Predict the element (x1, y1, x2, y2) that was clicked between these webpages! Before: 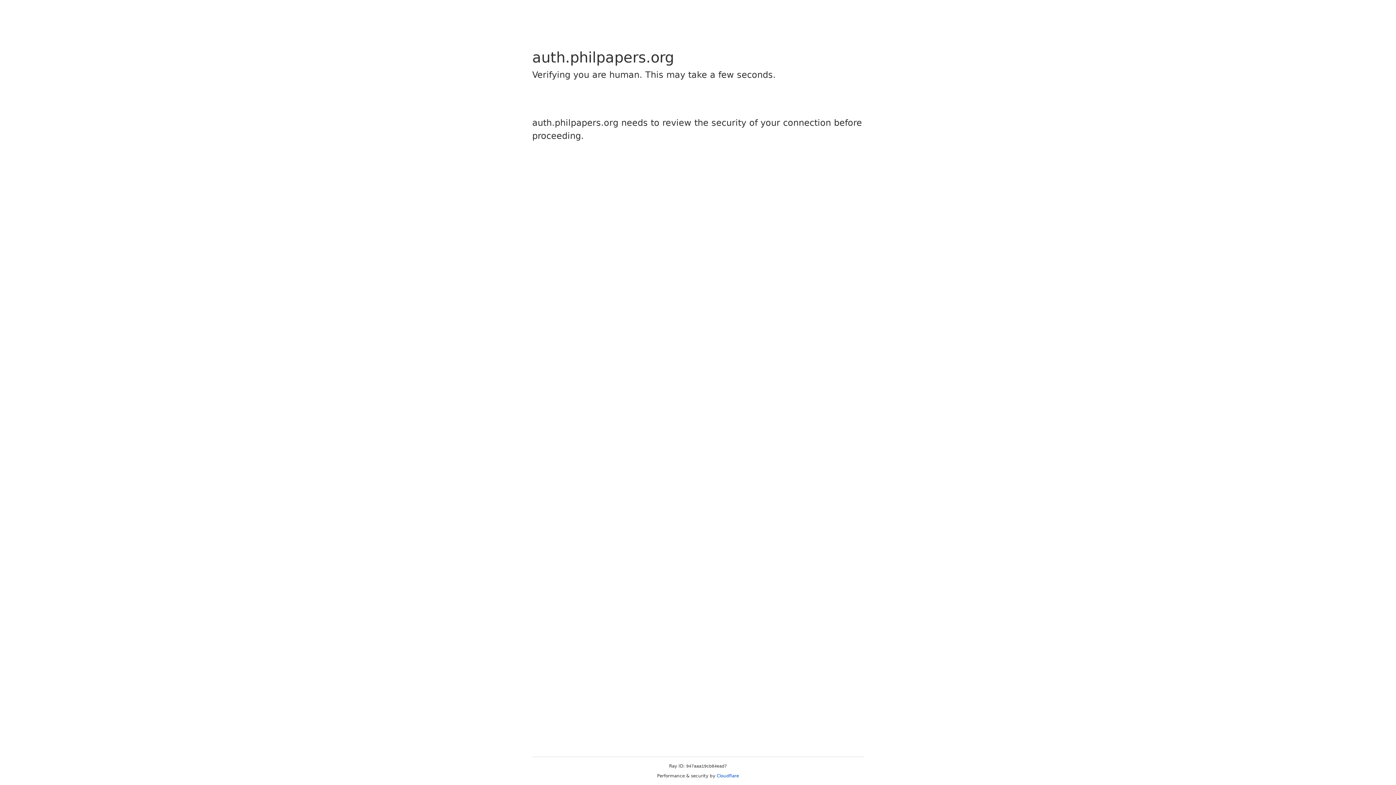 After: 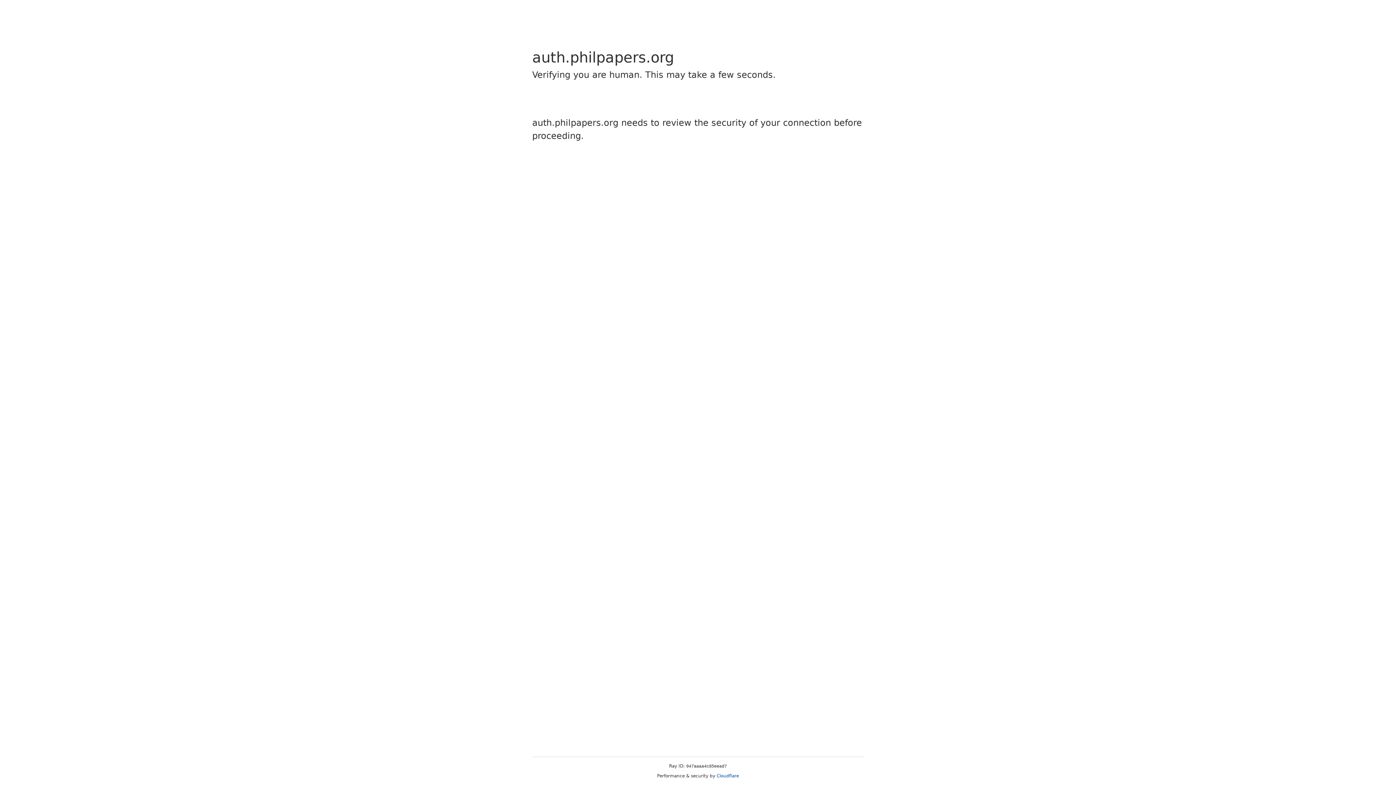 Action: bbox: (716, 773, 739, 778) label: Cloudflare